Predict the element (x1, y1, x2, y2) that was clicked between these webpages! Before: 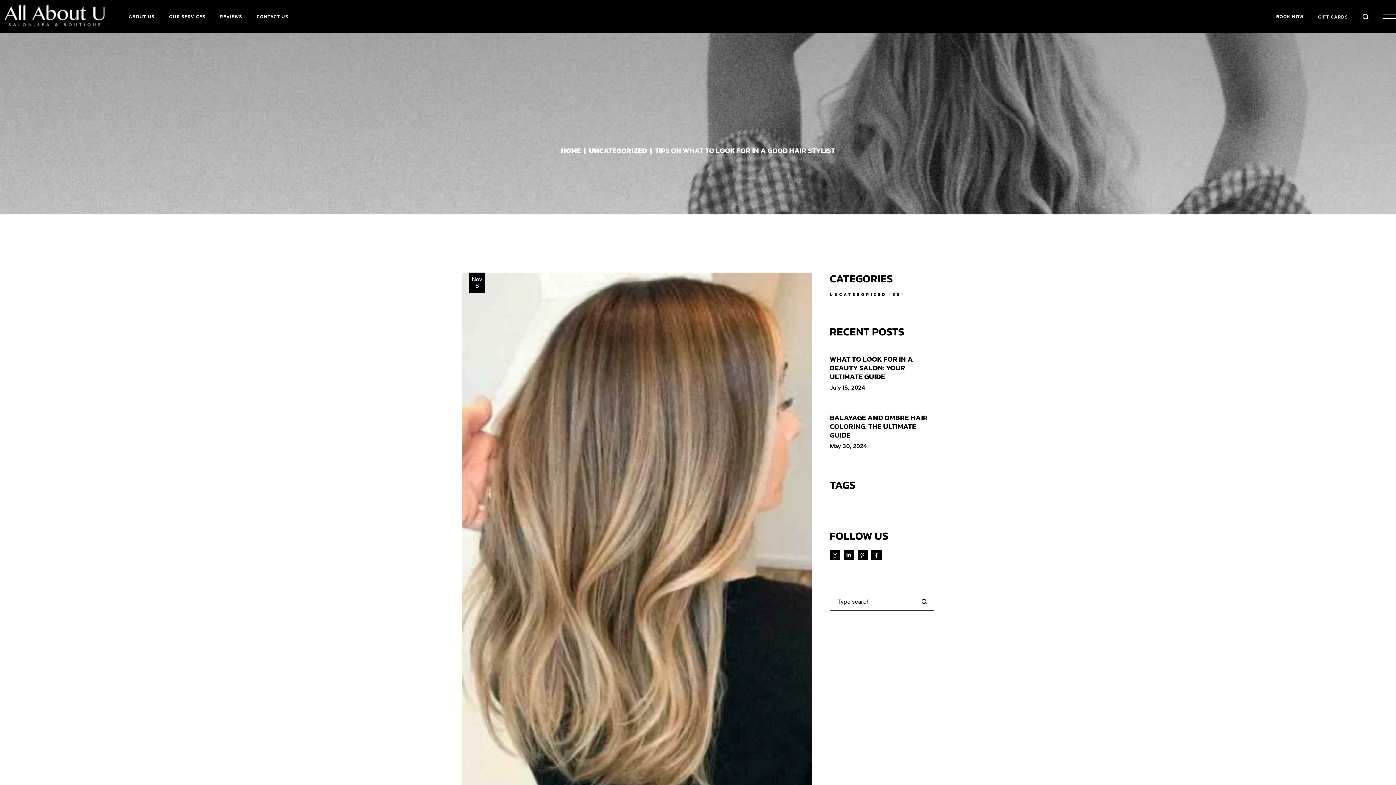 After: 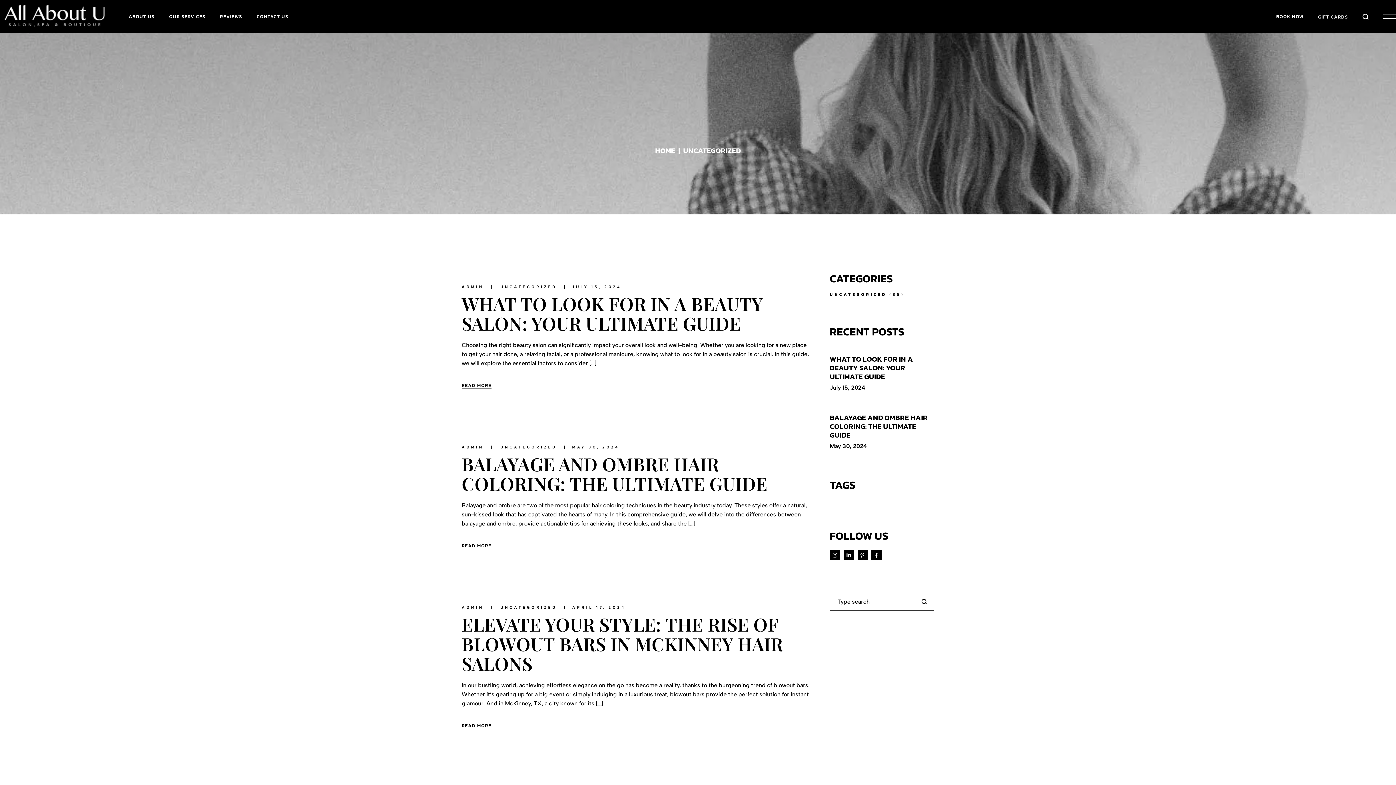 Action: bbox: (589, 145, 647, 156) label: UNCATEGORIZED